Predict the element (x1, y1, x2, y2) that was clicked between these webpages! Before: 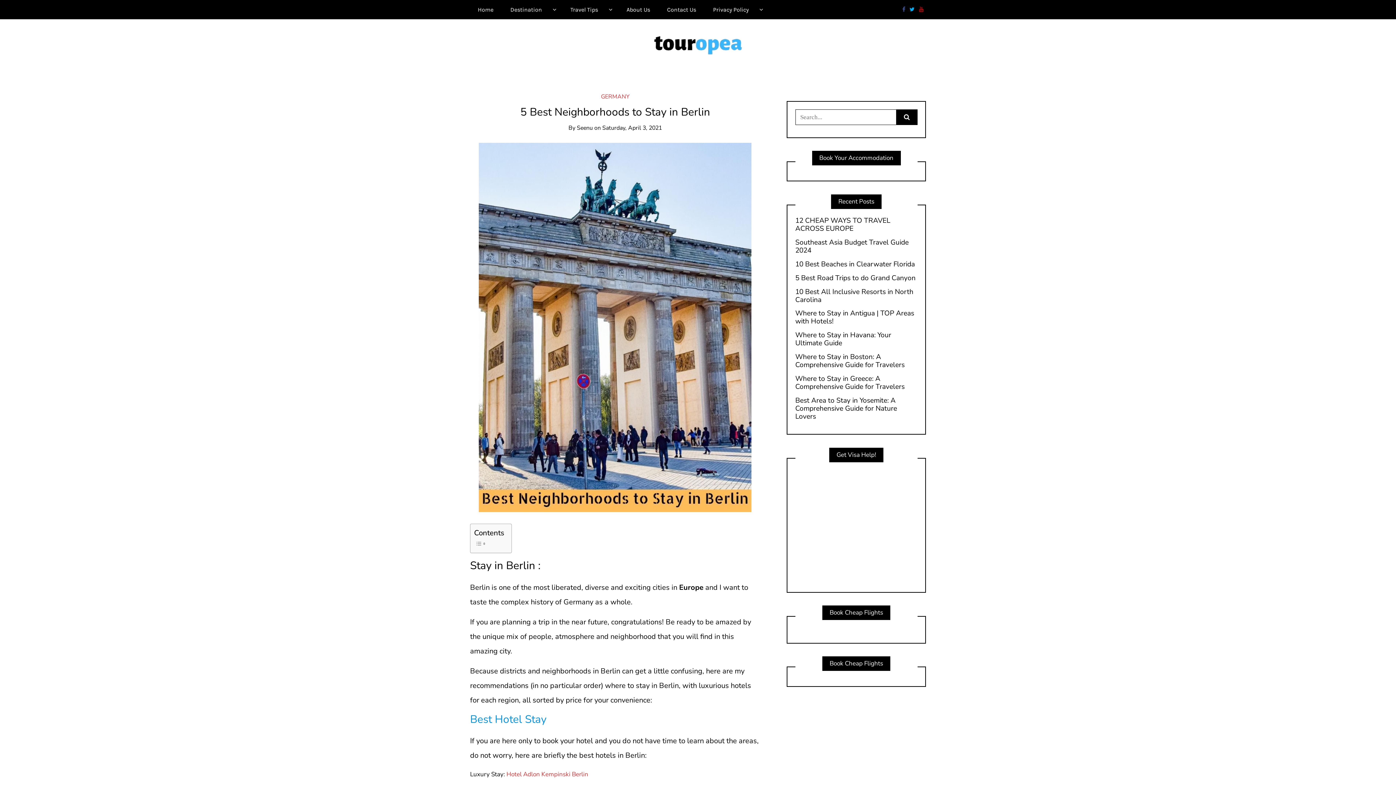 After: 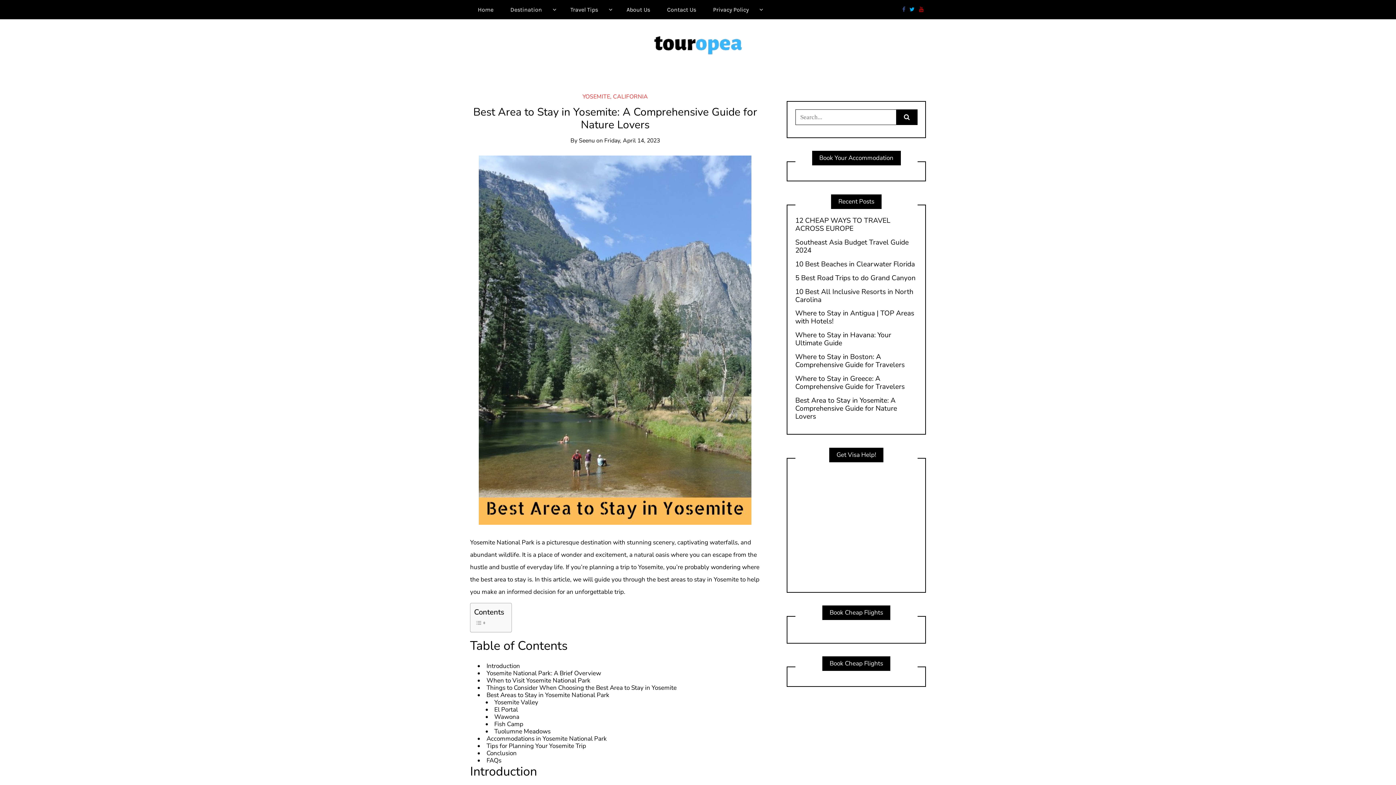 Action: label: Best Area to Stay in Yosemite: A Comprehensive Guide for Nature Lovers bbox: (795, 396, 917, 420)